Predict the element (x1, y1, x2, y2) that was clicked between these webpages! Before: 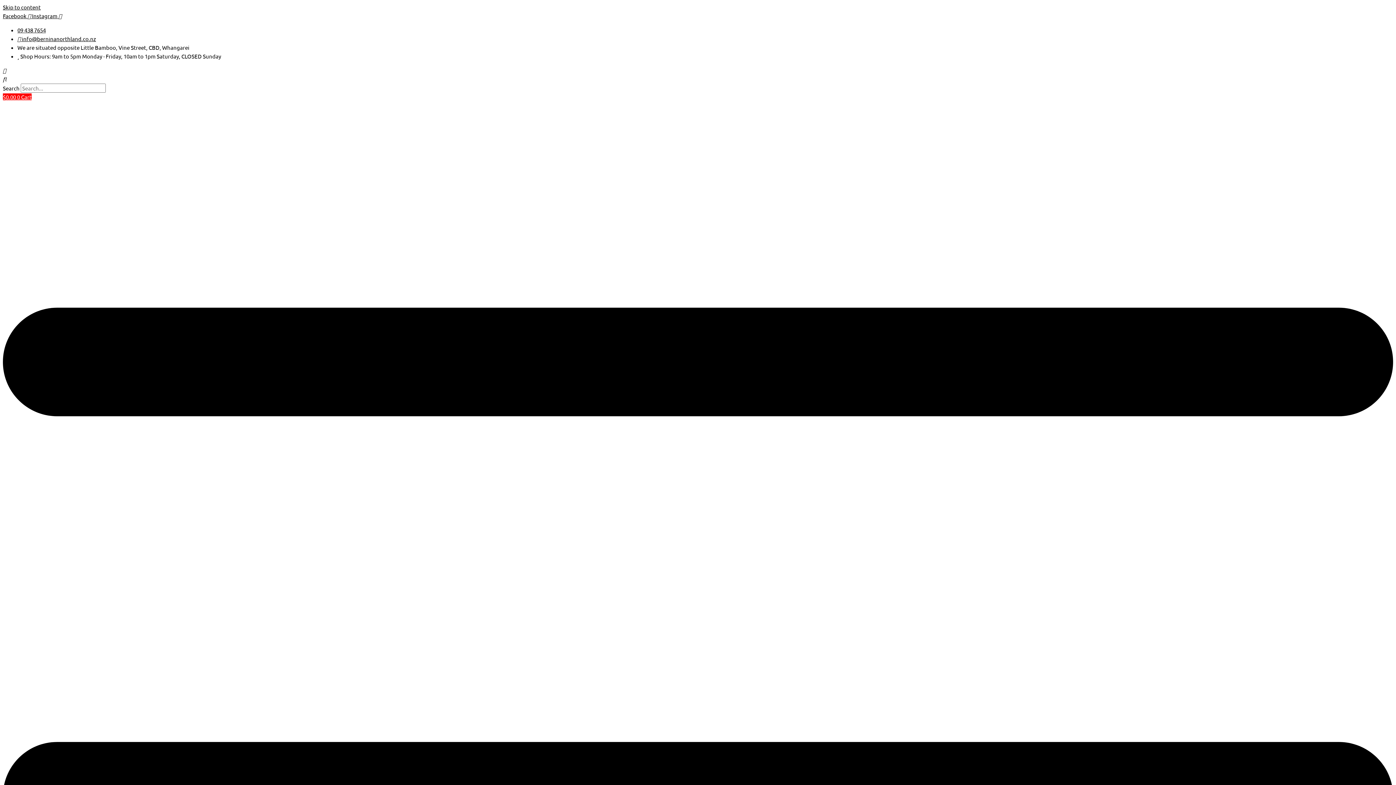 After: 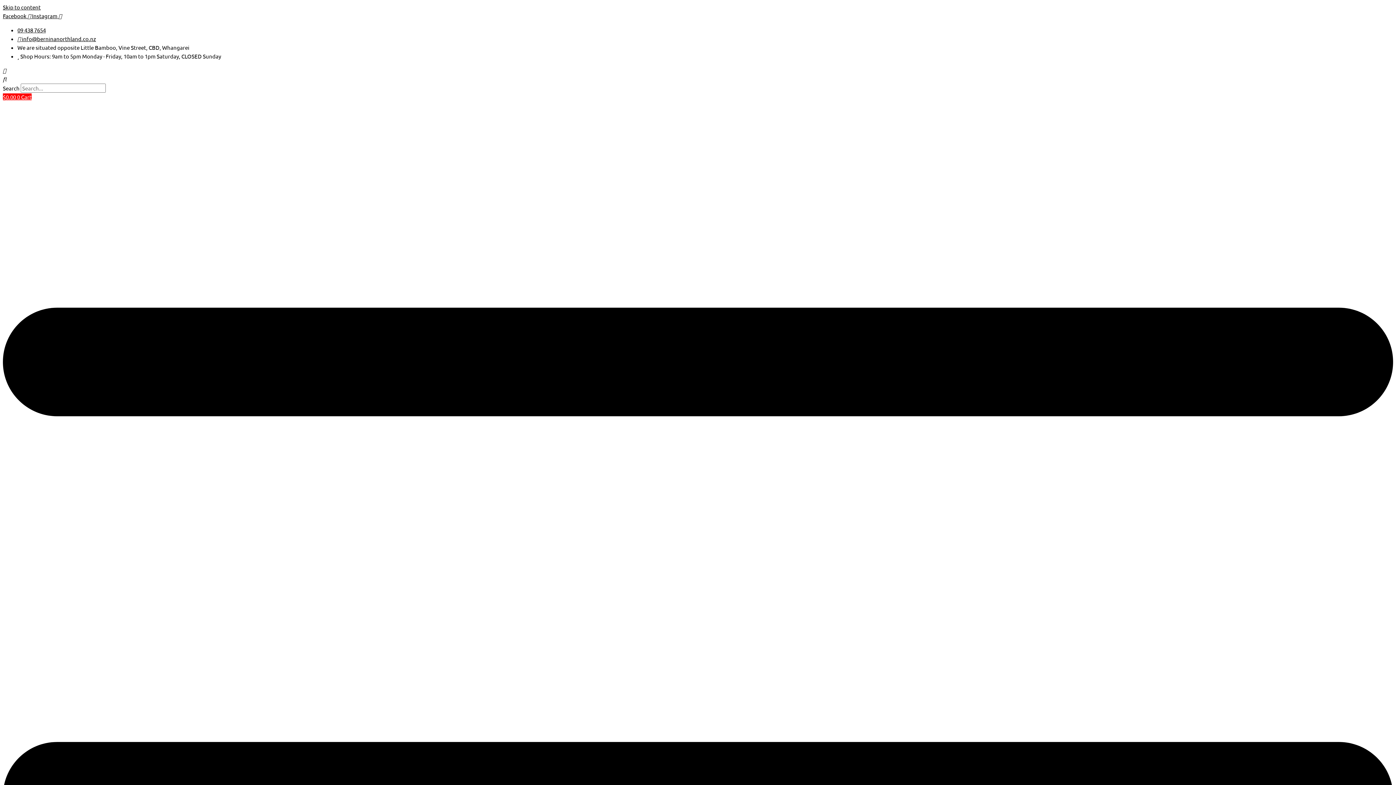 Action: bbox: (2, 66, 6, 73)